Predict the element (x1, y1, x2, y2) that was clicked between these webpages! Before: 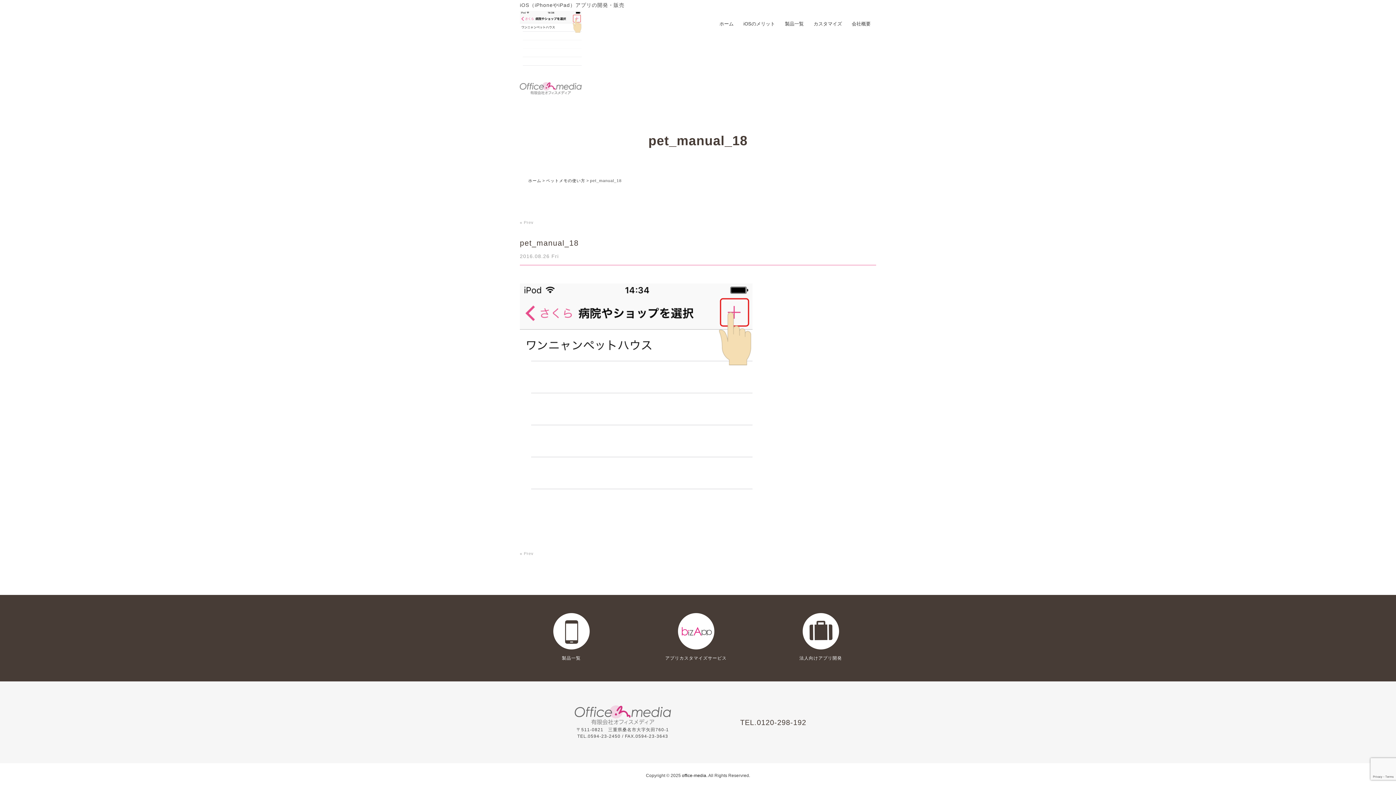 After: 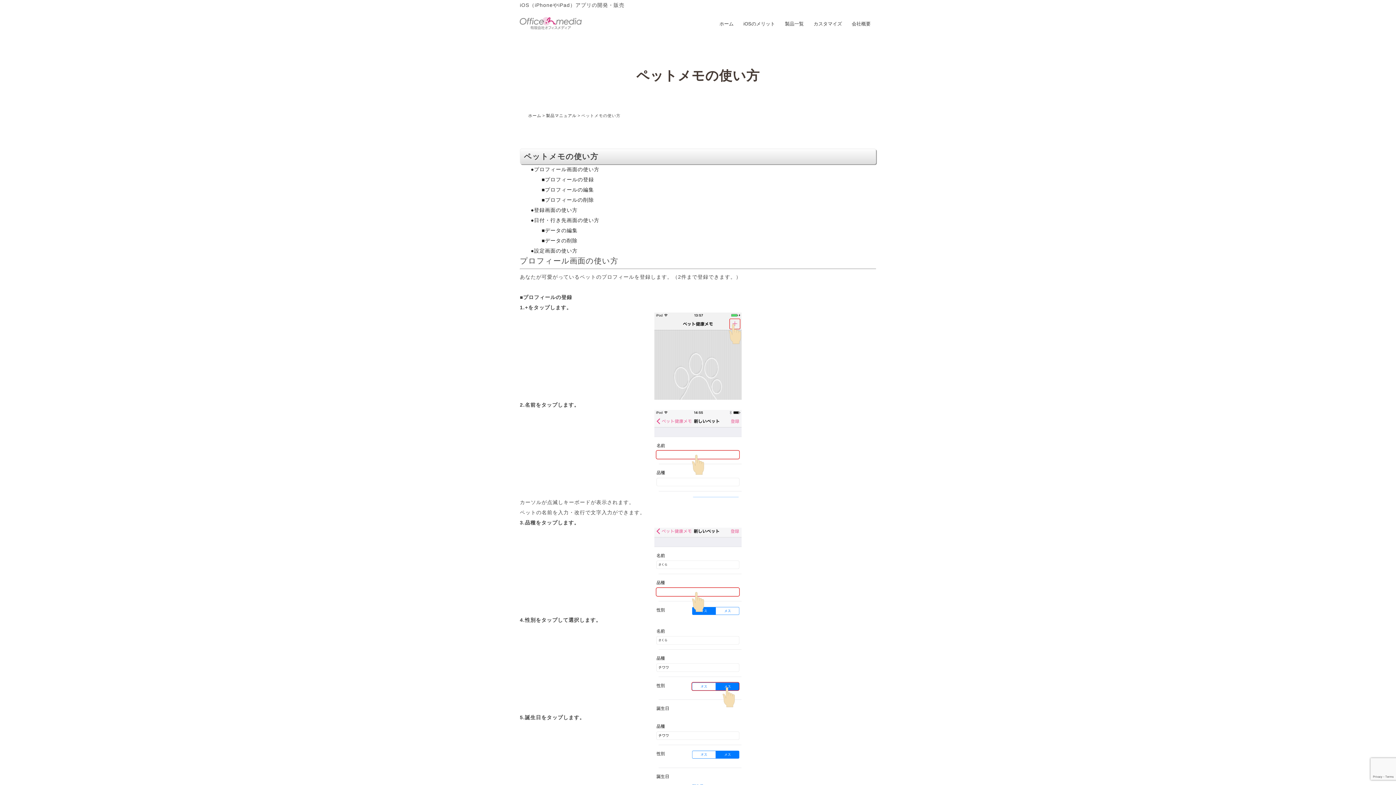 Action: label: « Prev bbox: (520, 551, 533, 556)